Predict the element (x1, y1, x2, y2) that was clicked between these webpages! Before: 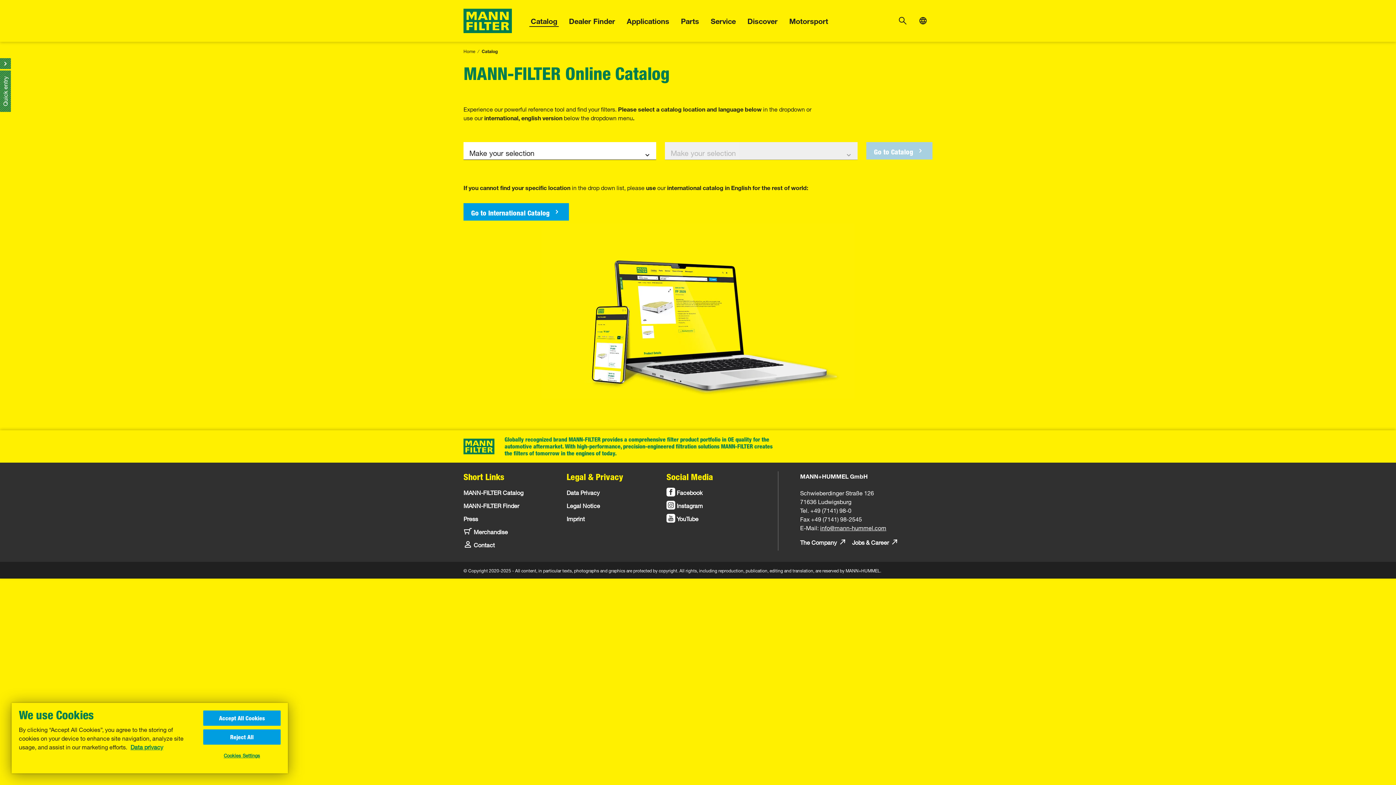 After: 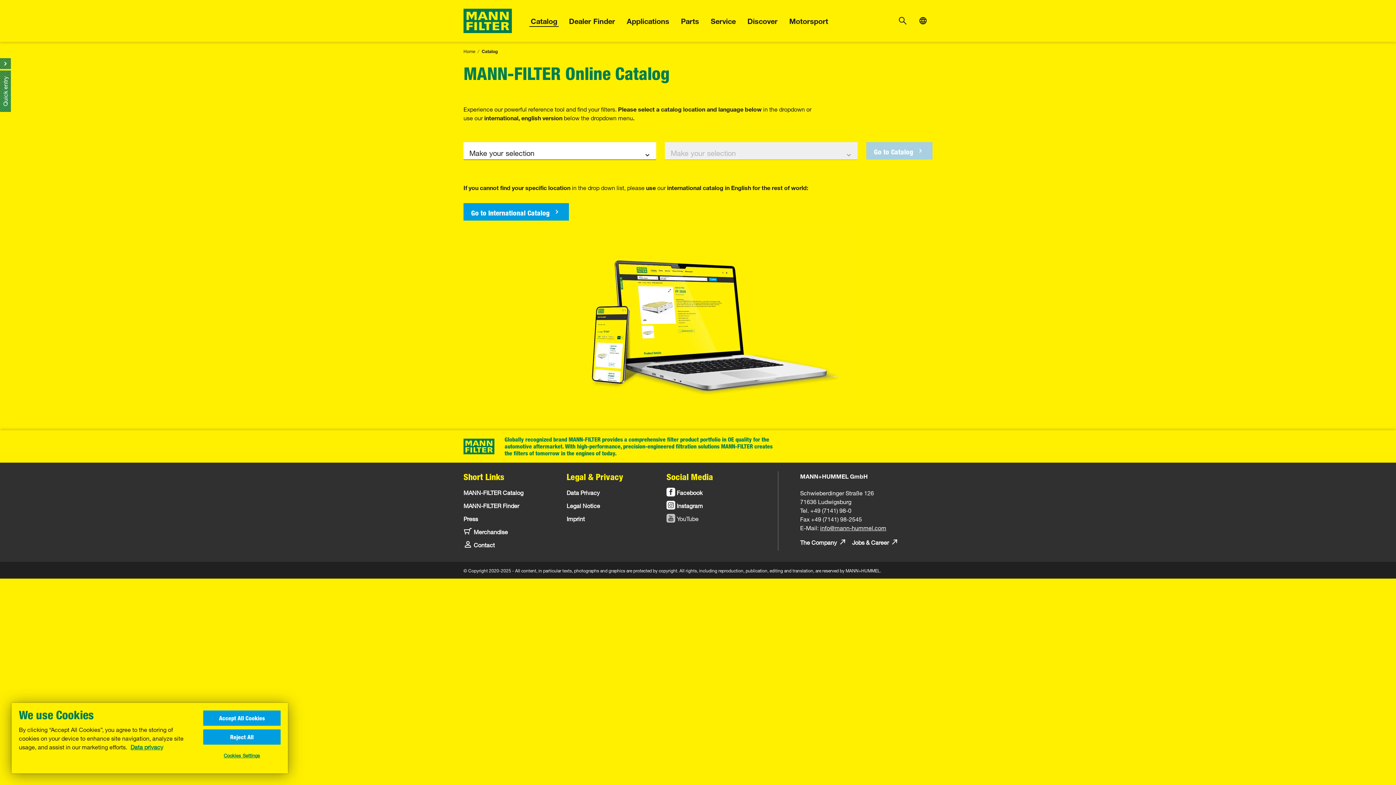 Action: bbox: (666, 514, 698, 527) label: YouTube